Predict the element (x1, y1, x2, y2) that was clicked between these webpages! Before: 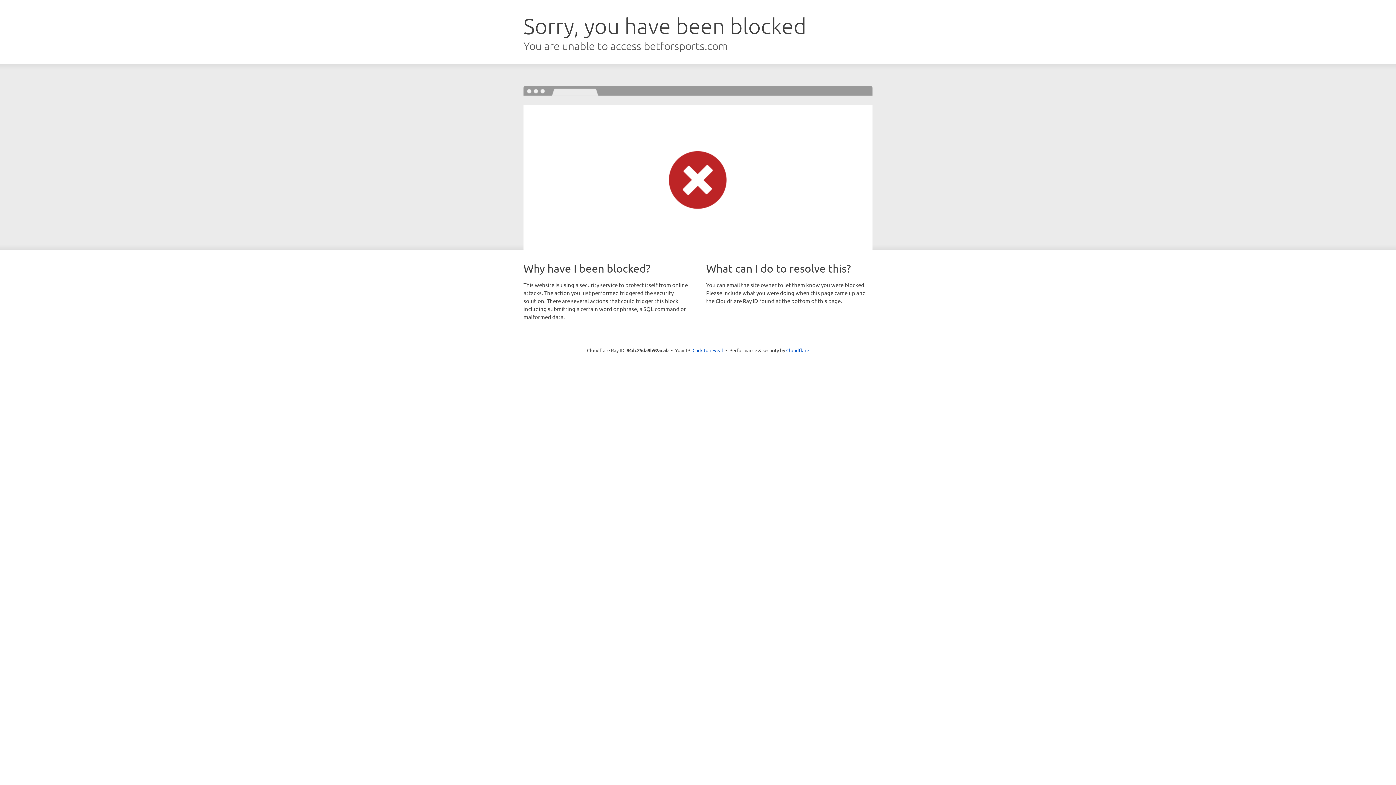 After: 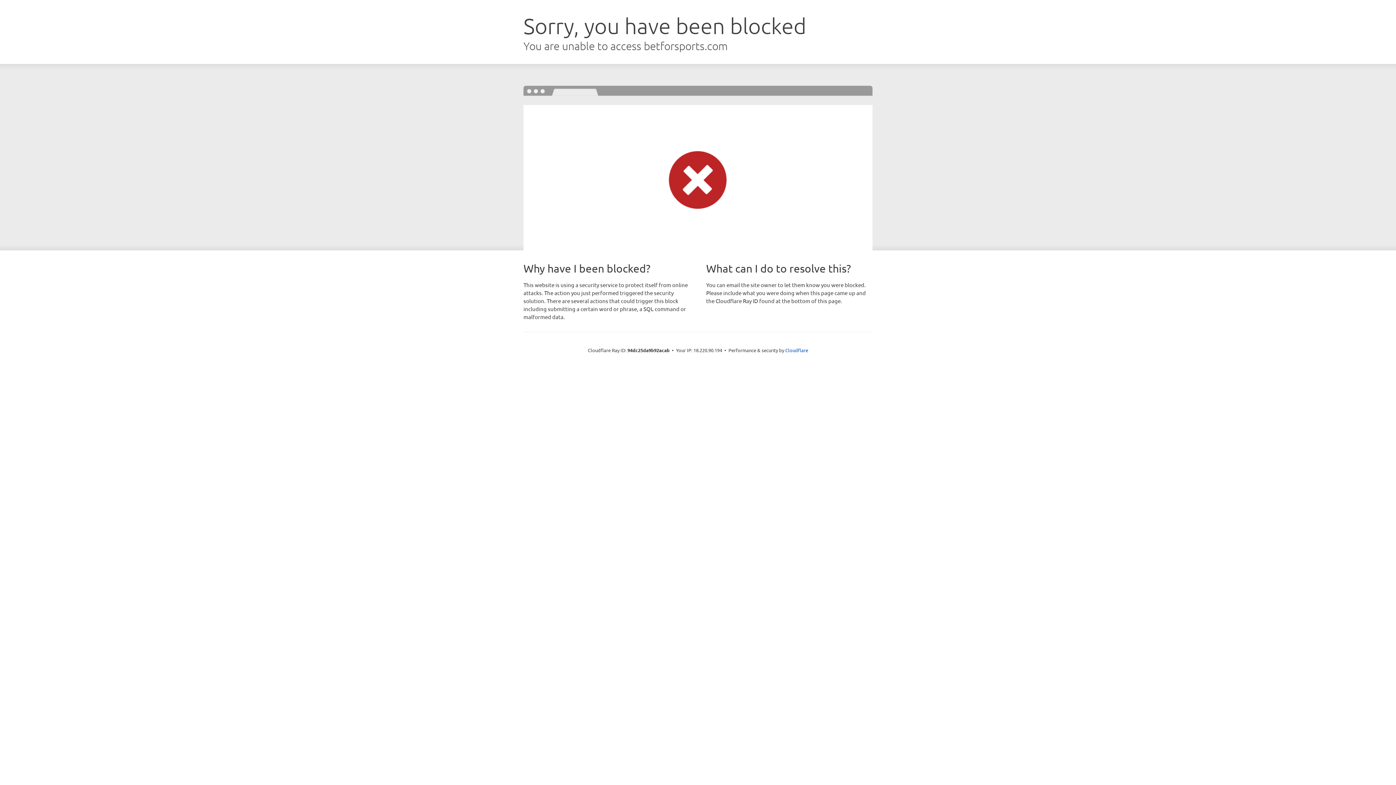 Action: bbox: (692, 346, 723, 353) label: Click to reveal